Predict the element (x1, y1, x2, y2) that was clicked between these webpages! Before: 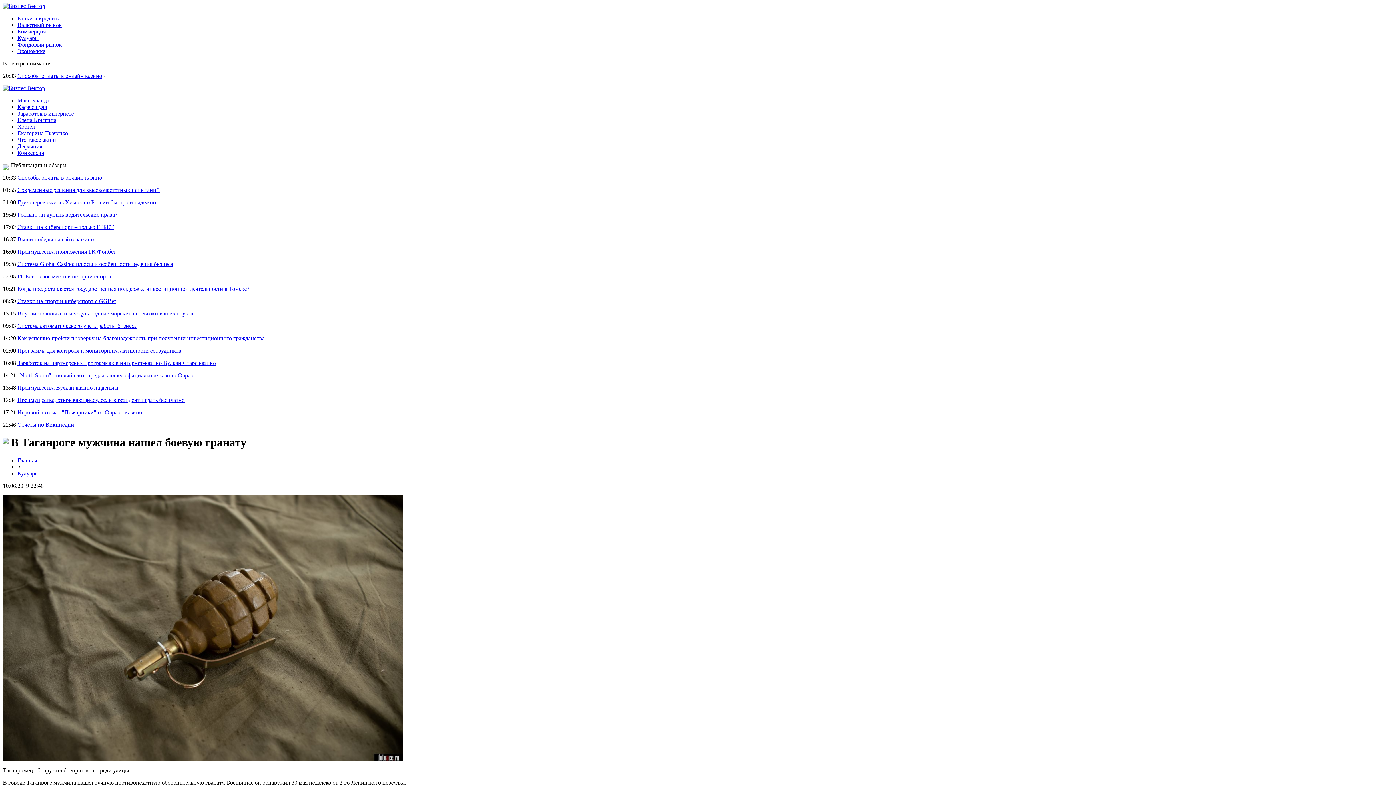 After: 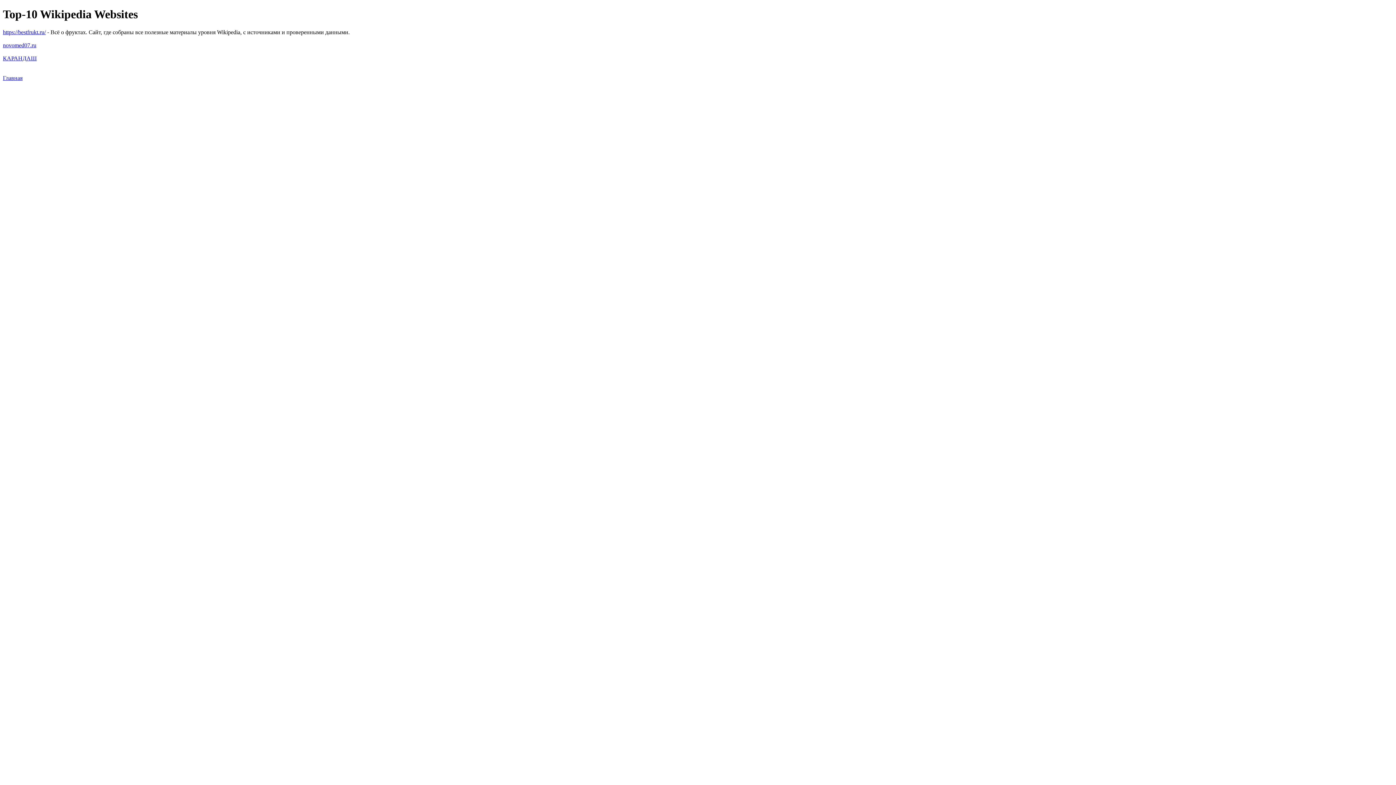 Action: label: Отчеты по Википедии bbox: (17, 421, 74, 428)